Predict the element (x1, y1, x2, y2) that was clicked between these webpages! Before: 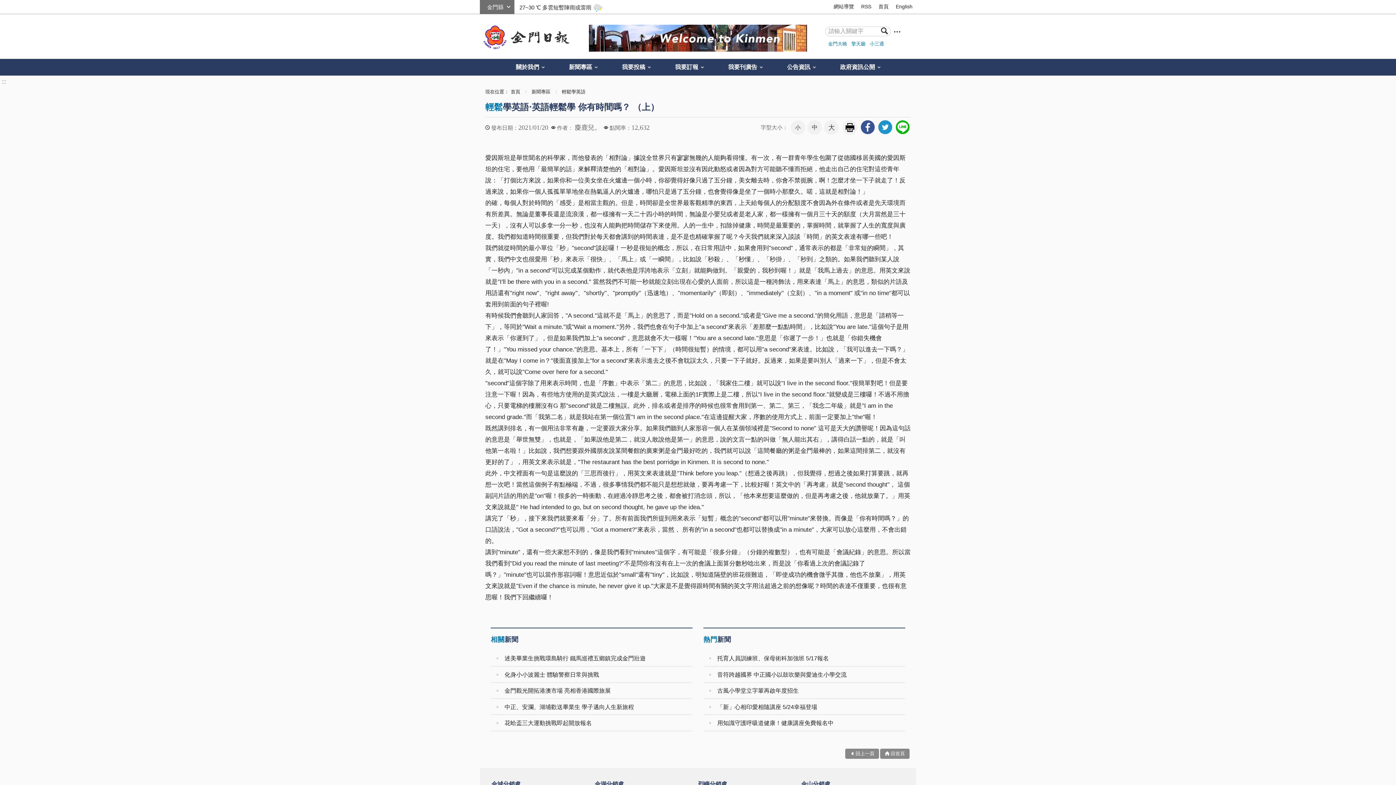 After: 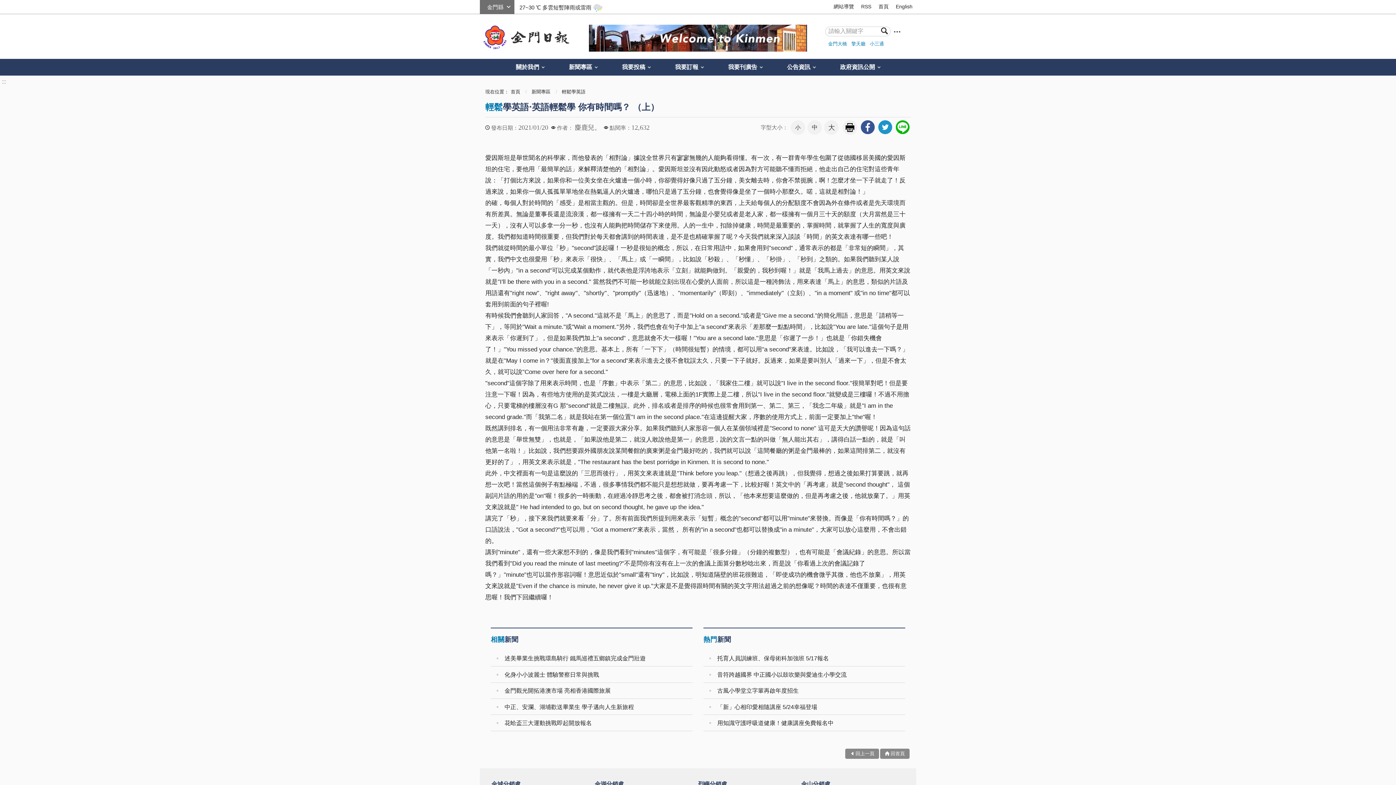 Action: bbox: (893, 26, 901, 35)